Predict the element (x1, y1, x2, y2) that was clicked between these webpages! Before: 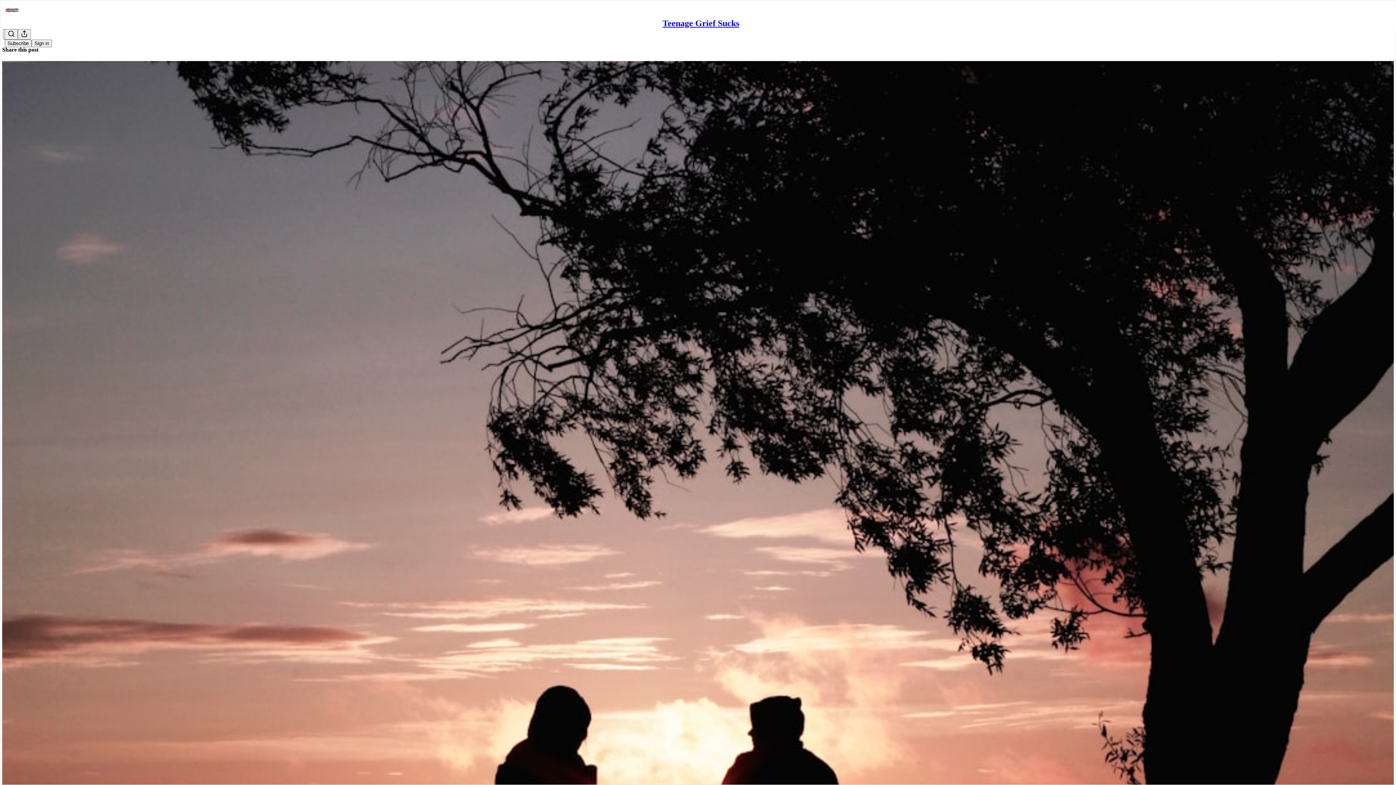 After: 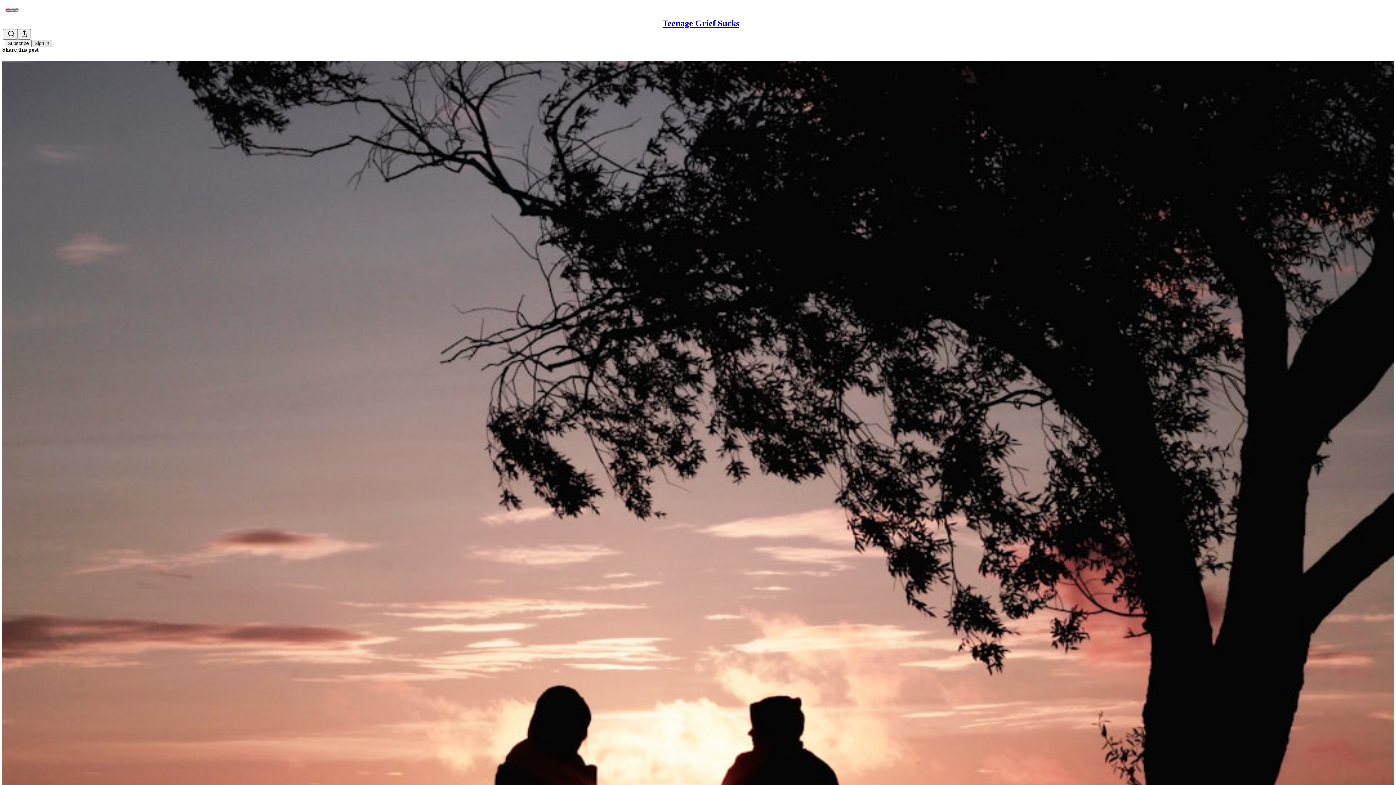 Action: label: Sign in bbox: (31, 39, 52, 47)